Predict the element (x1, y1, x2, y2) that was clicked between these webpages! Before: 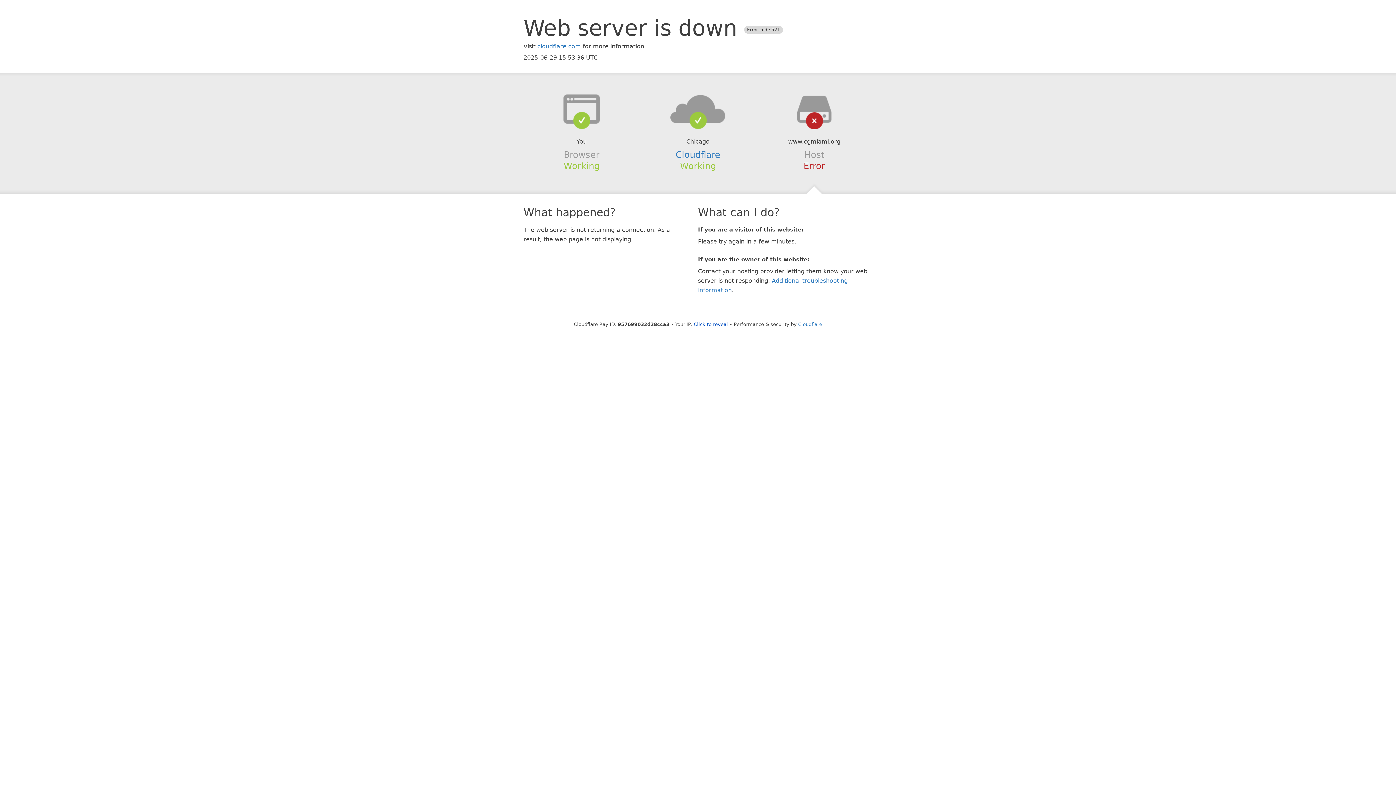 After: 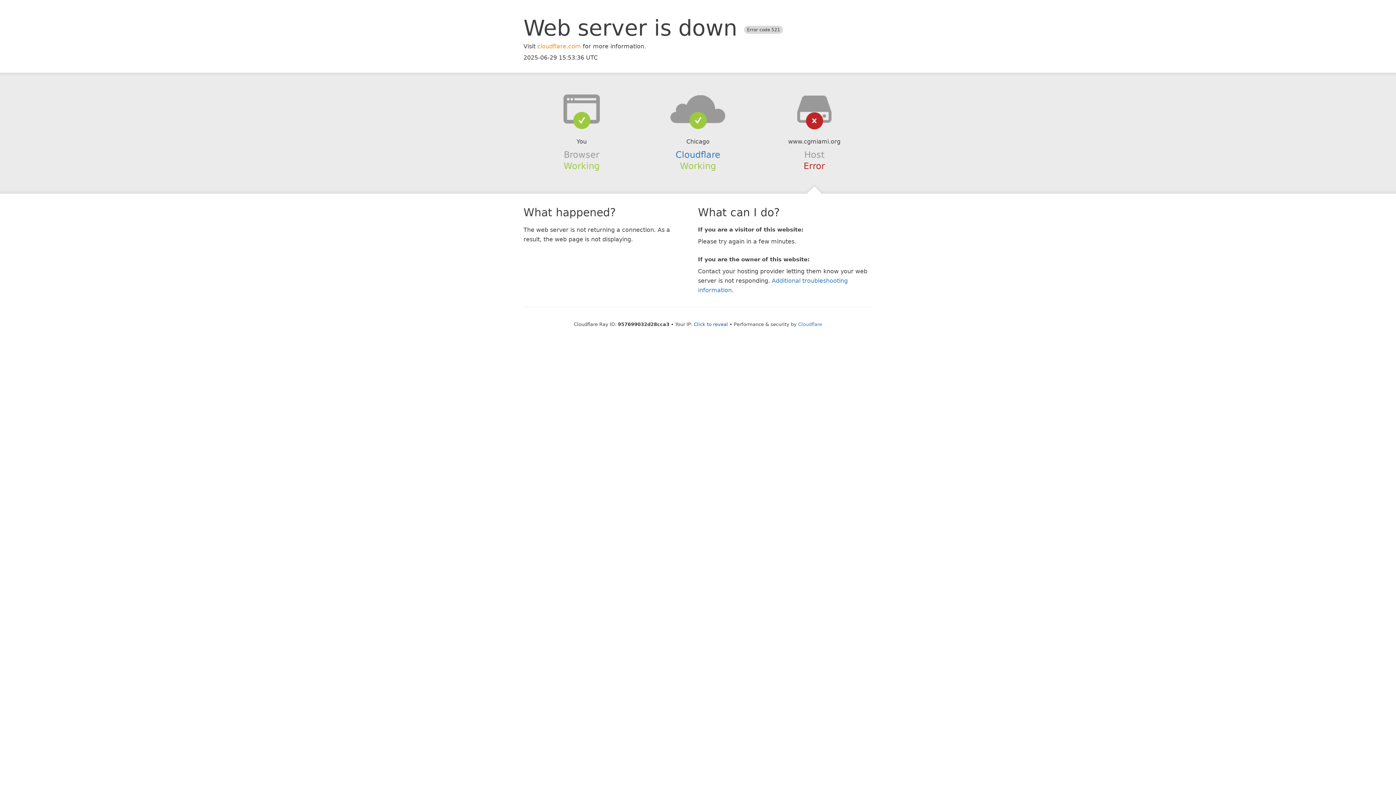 Action: label: cloudflare.com bbox: (537, 42, 581, 49)